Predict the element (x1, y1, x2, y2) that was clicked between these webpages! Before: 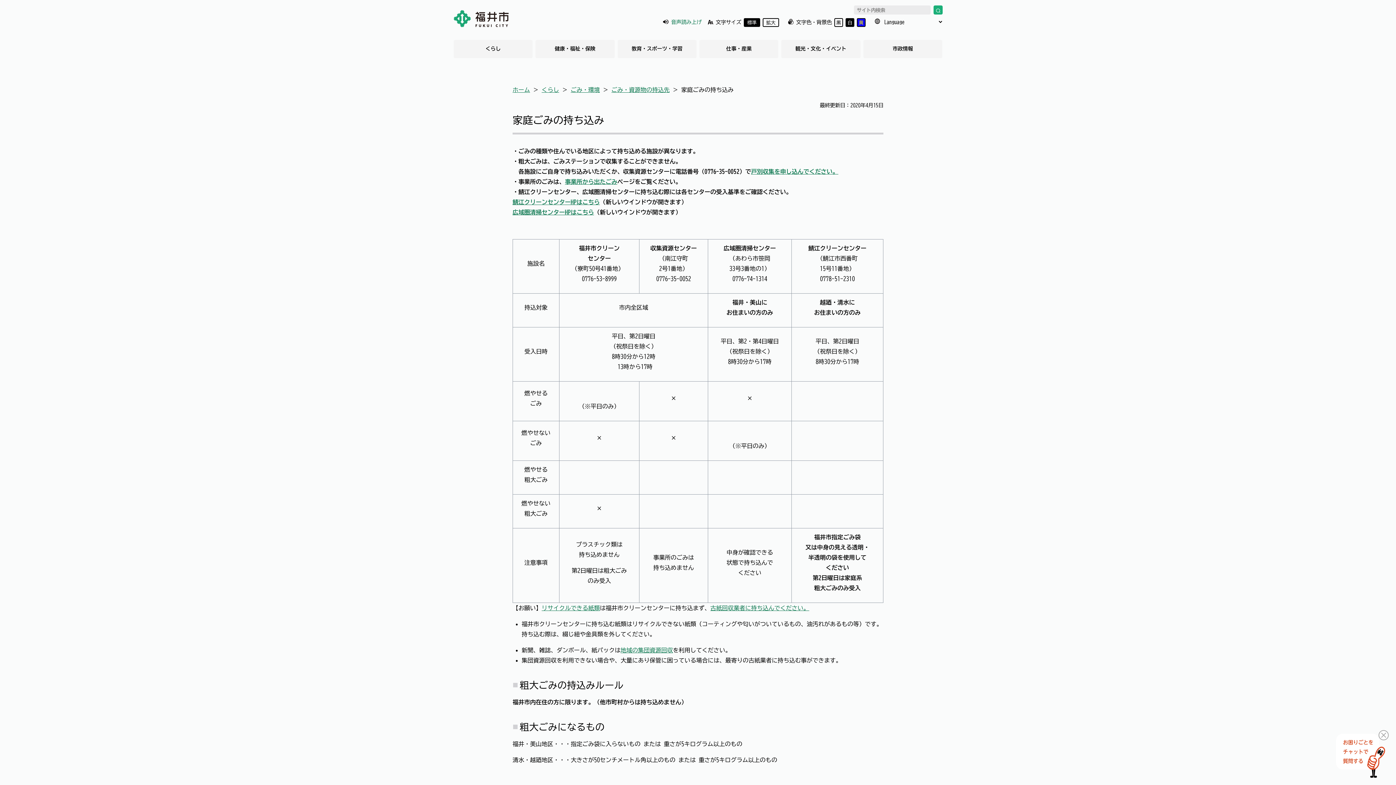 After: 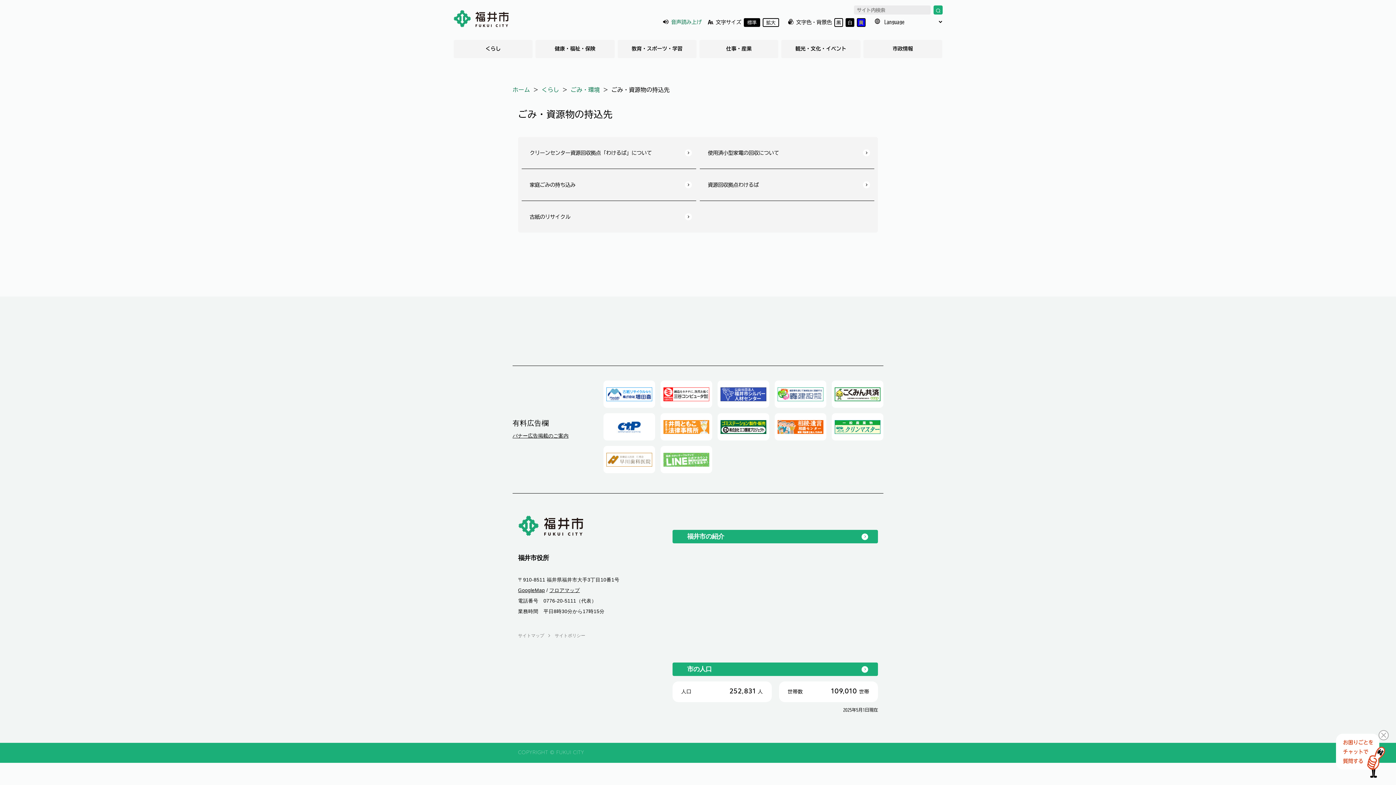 Action: bbox: (611, 86, 669, 92) label: ごみ・資源物の持込先